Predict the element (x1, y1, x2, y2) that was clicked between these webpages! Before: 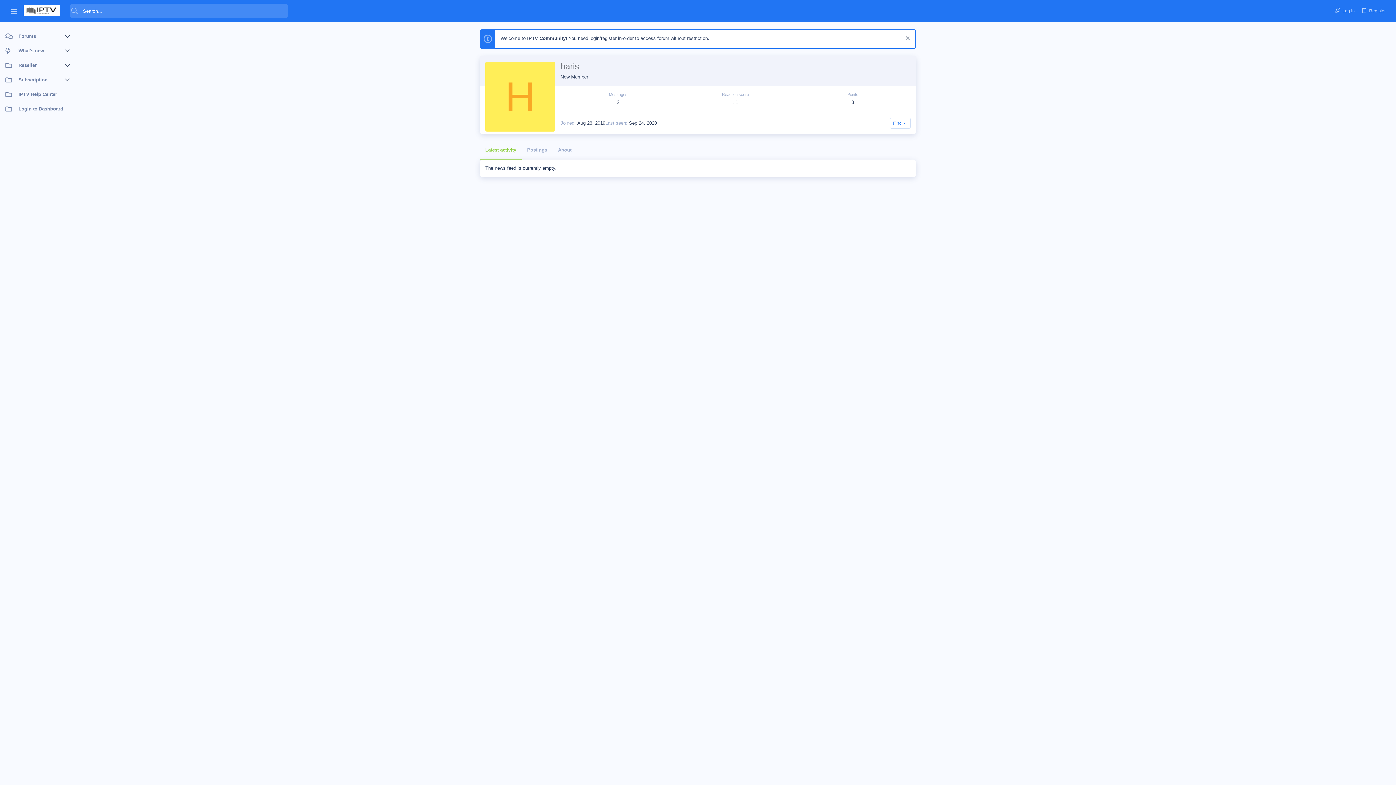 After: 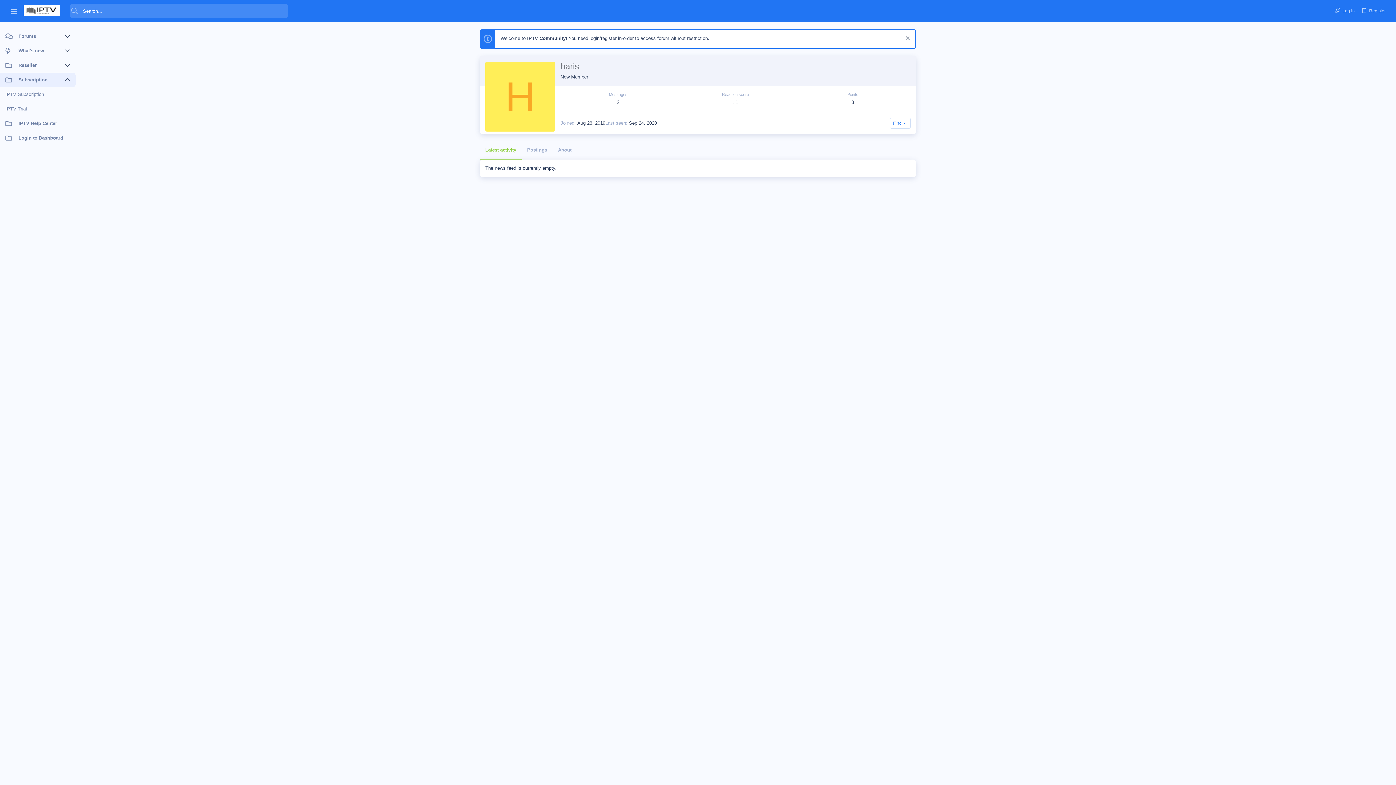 Action: bbox: (64, 72, 75, 87)